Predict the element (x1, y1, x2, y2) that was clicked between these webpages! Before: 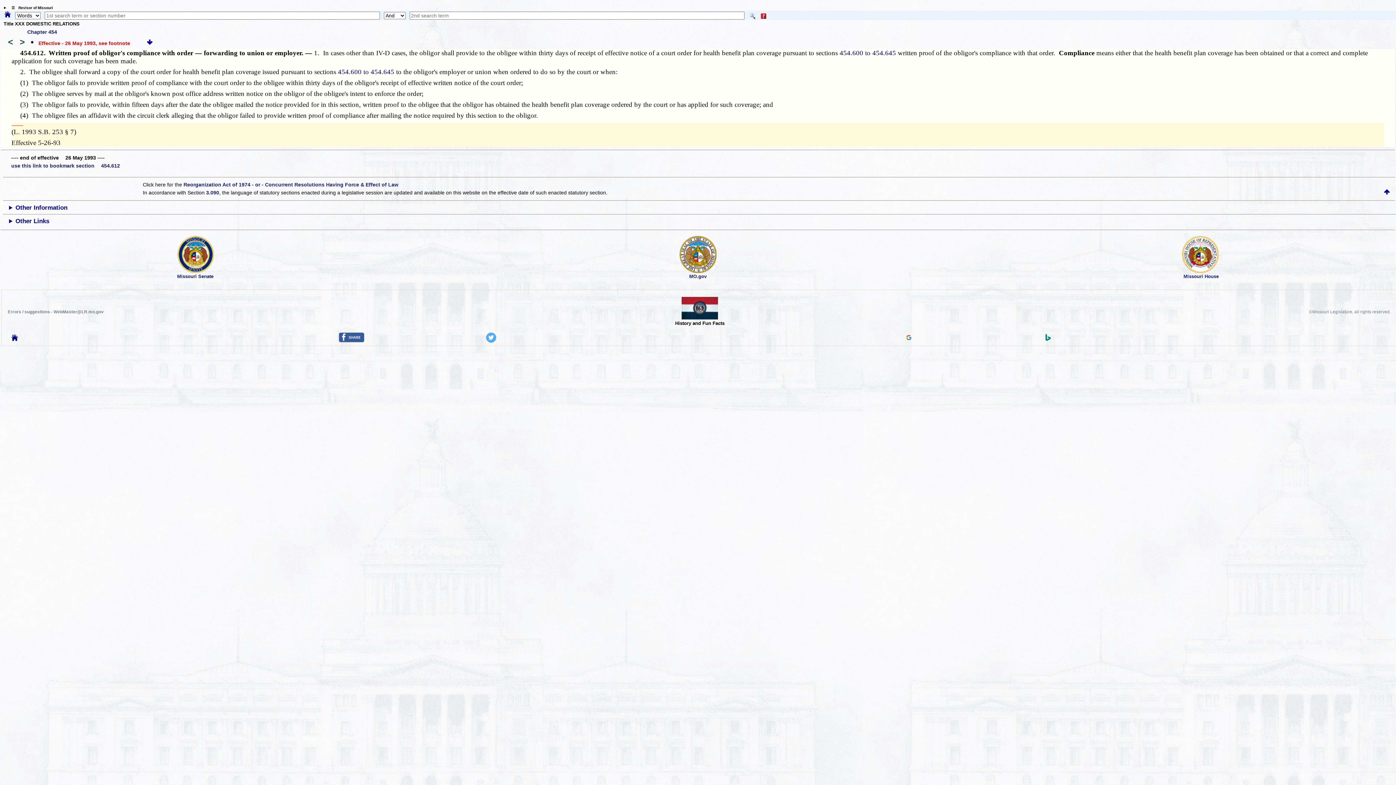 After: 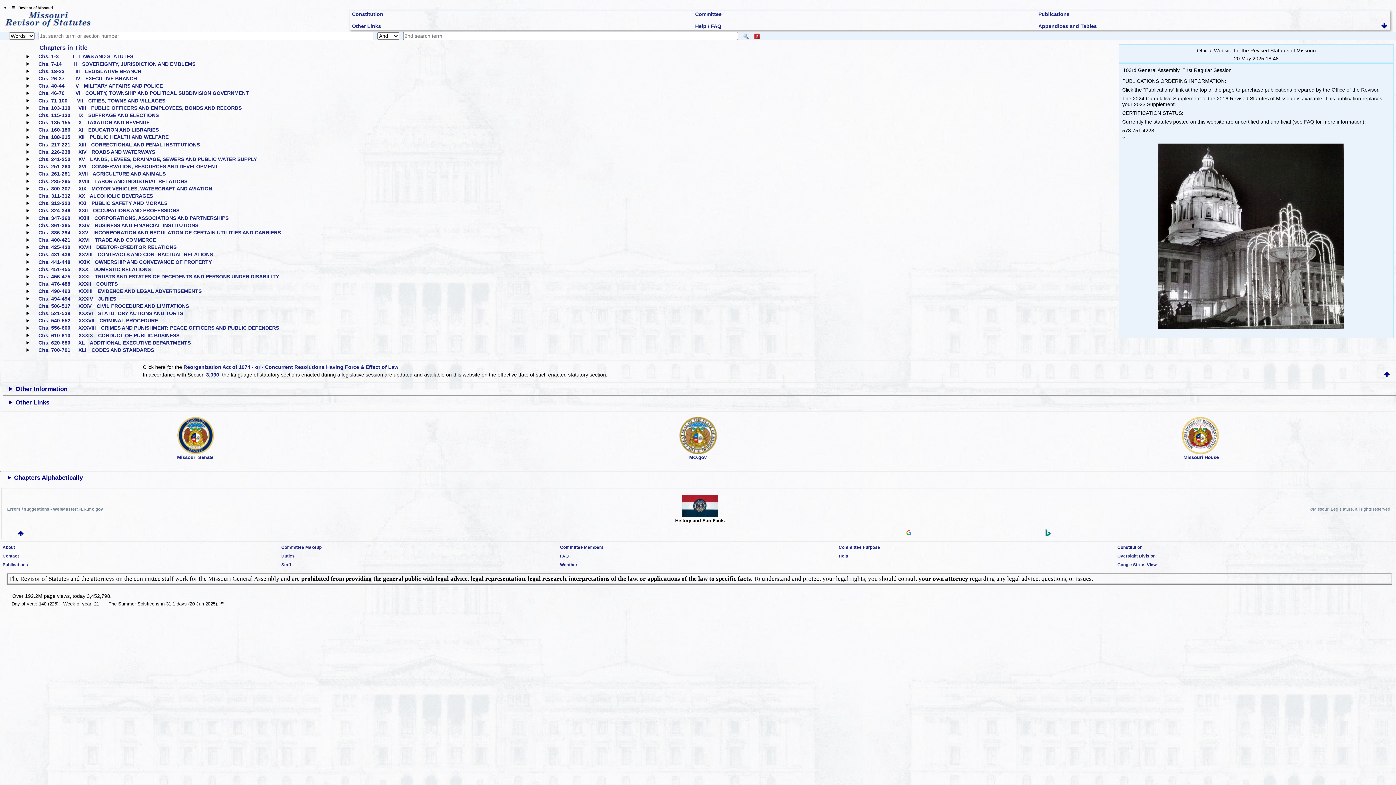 Action: bbox: (11, 336, 18, 342)